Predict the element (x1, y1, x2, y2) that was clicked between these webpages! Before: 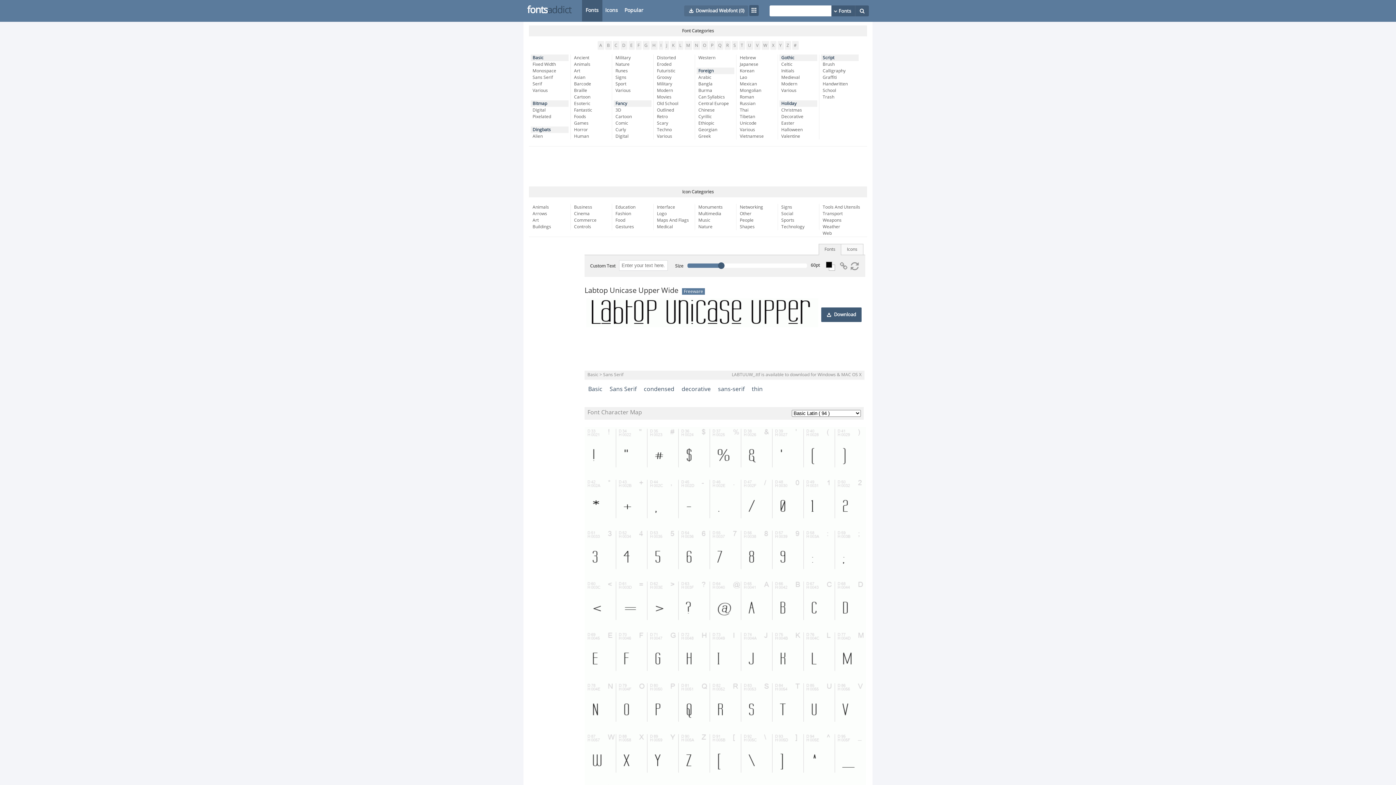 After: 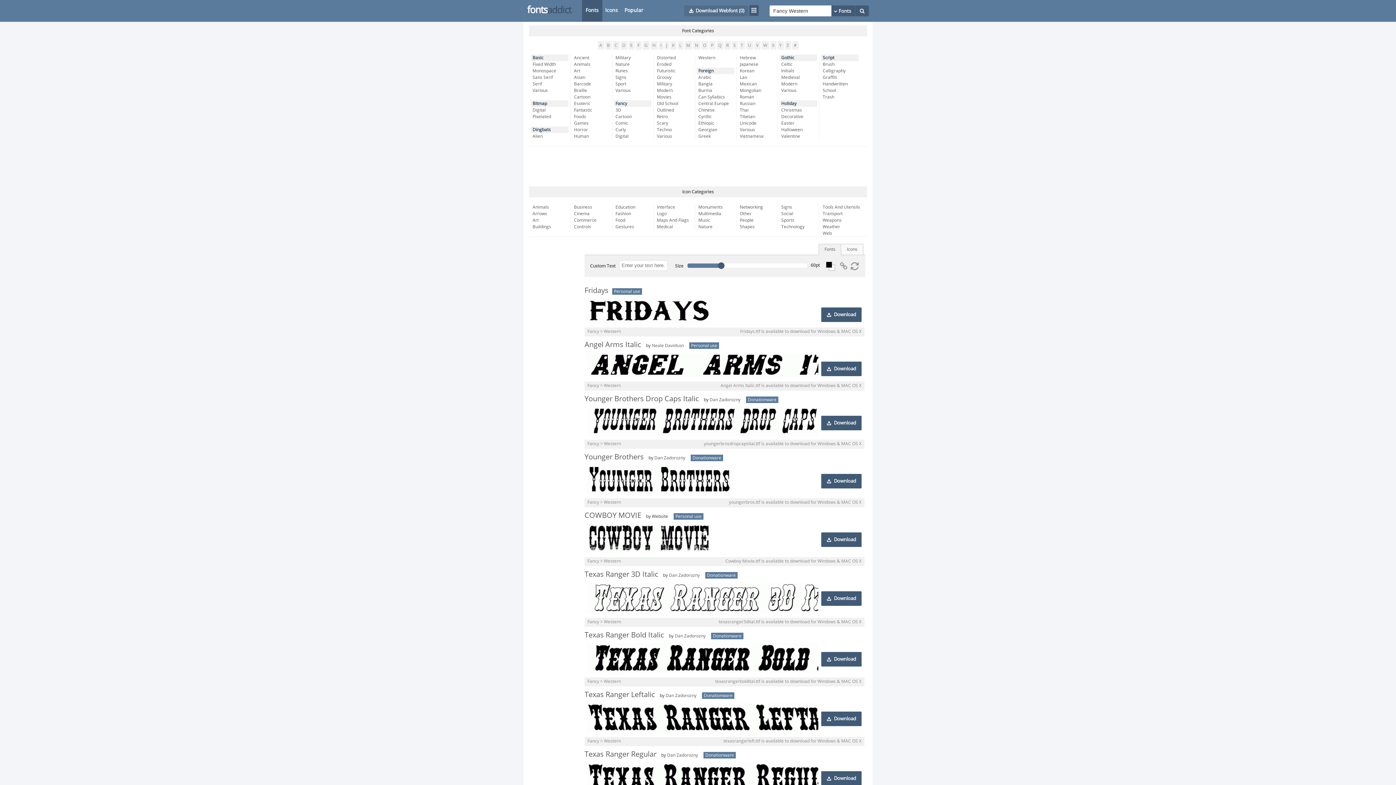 Action: bbox: (698, 54, 736, 61) label: Western